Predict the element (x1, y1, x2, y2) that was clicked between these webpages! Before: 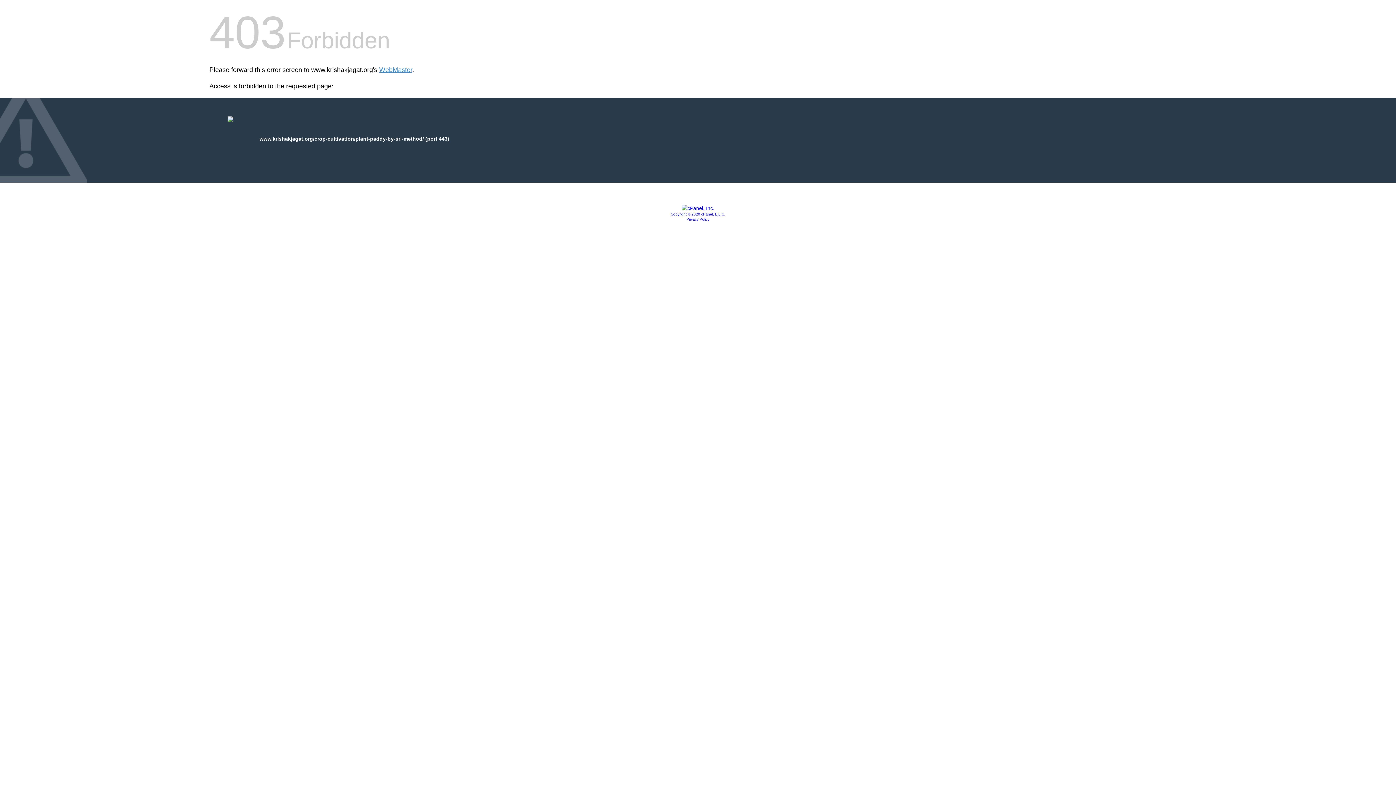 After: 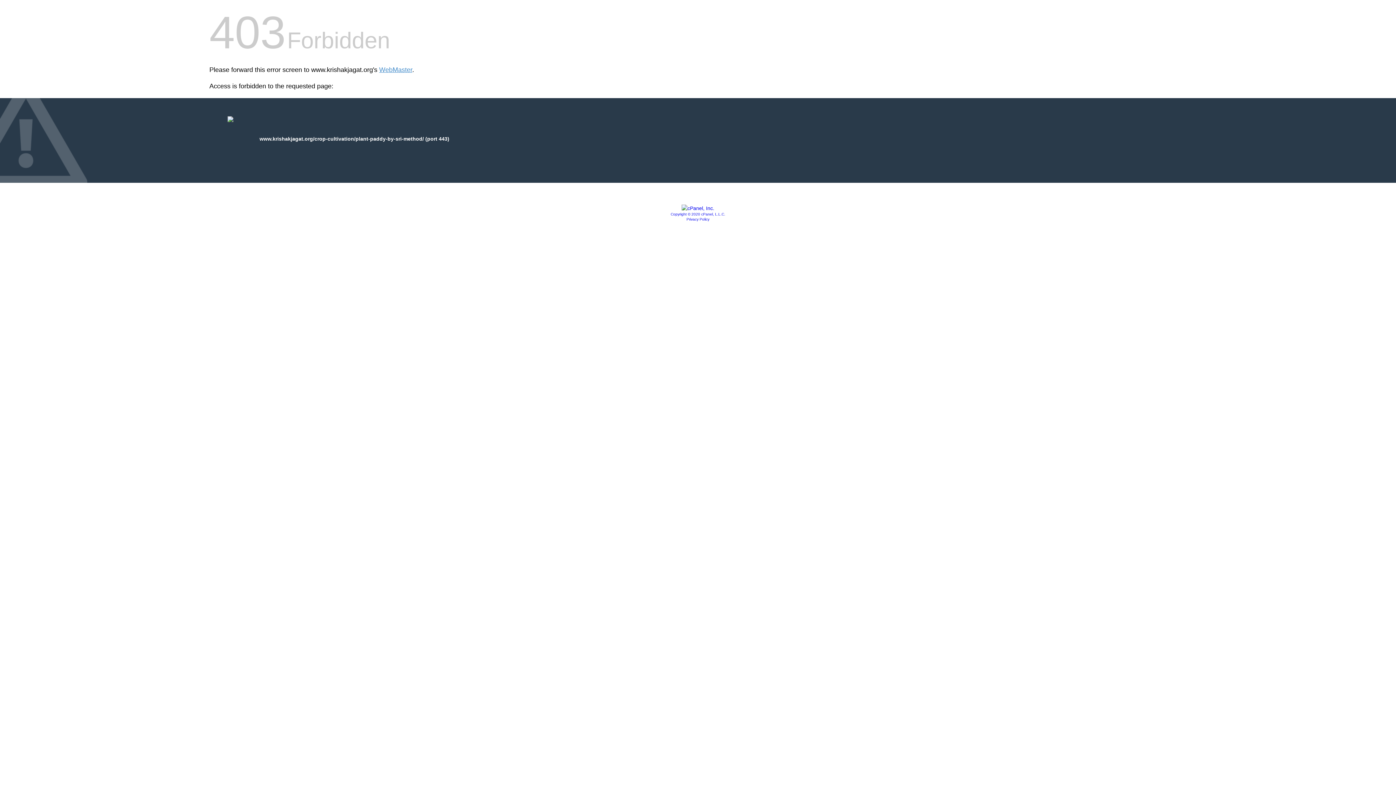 Action: label: Privacy Policy bbox: (686, 217, 709, 221)